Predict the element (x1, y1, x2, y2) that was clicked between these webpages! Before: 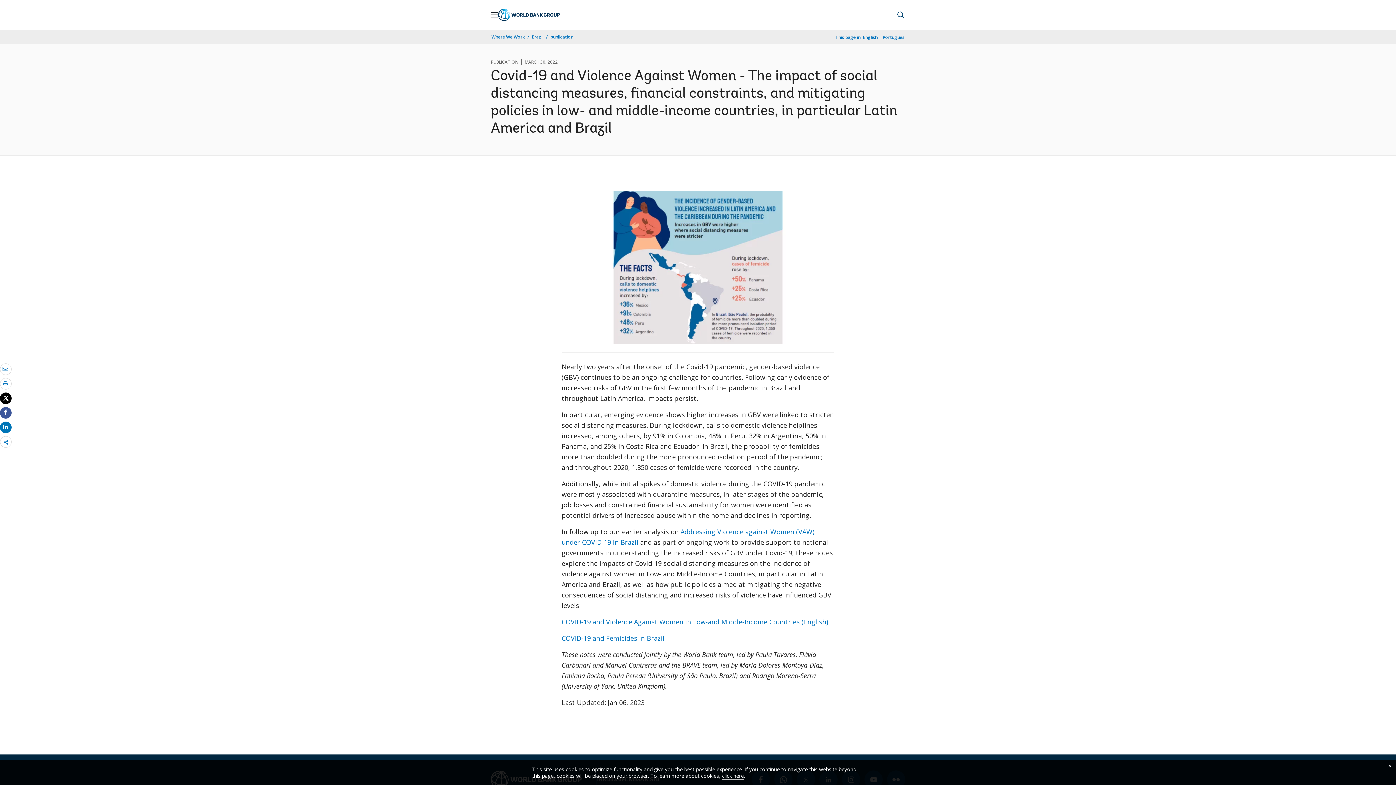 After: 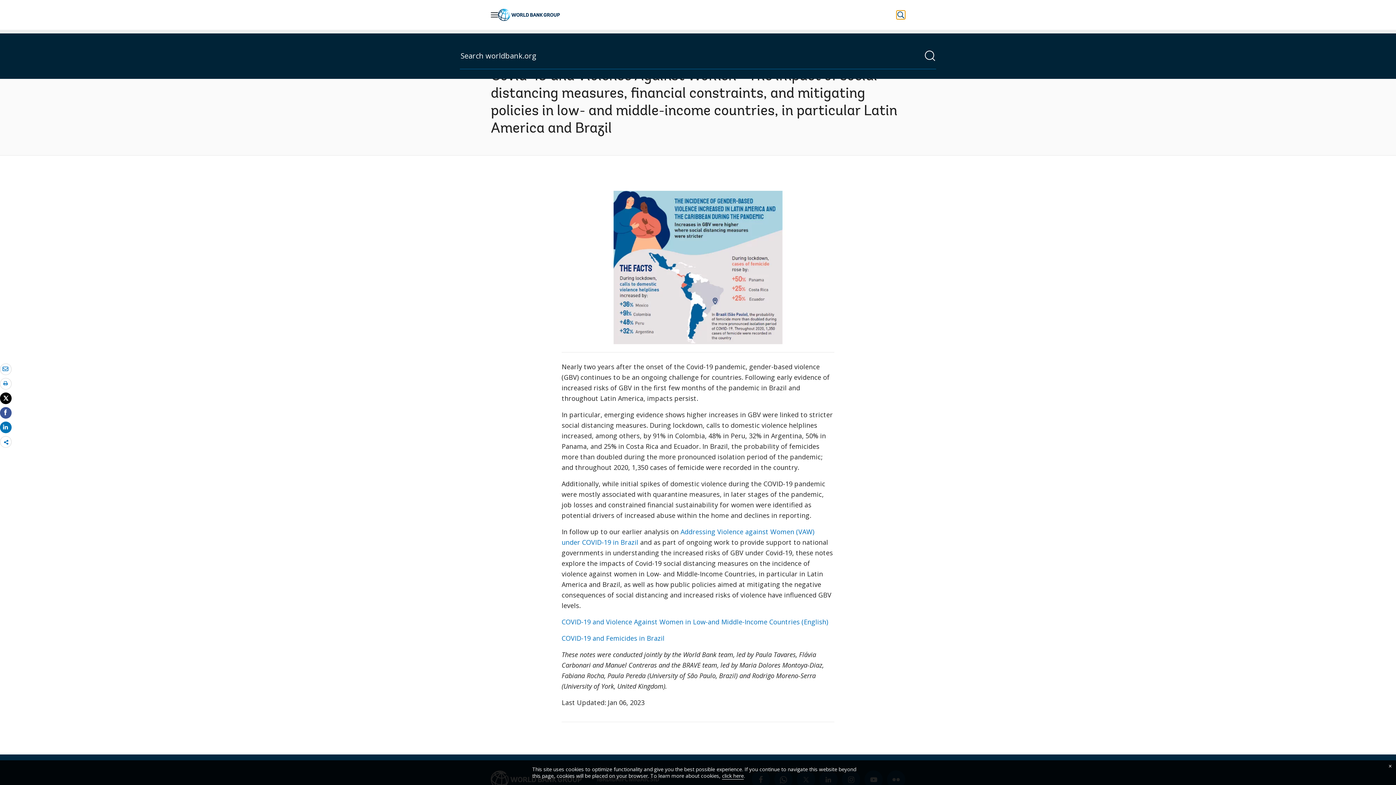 Action: label: Perform a search query bbox: (896, 10, 905, 19)